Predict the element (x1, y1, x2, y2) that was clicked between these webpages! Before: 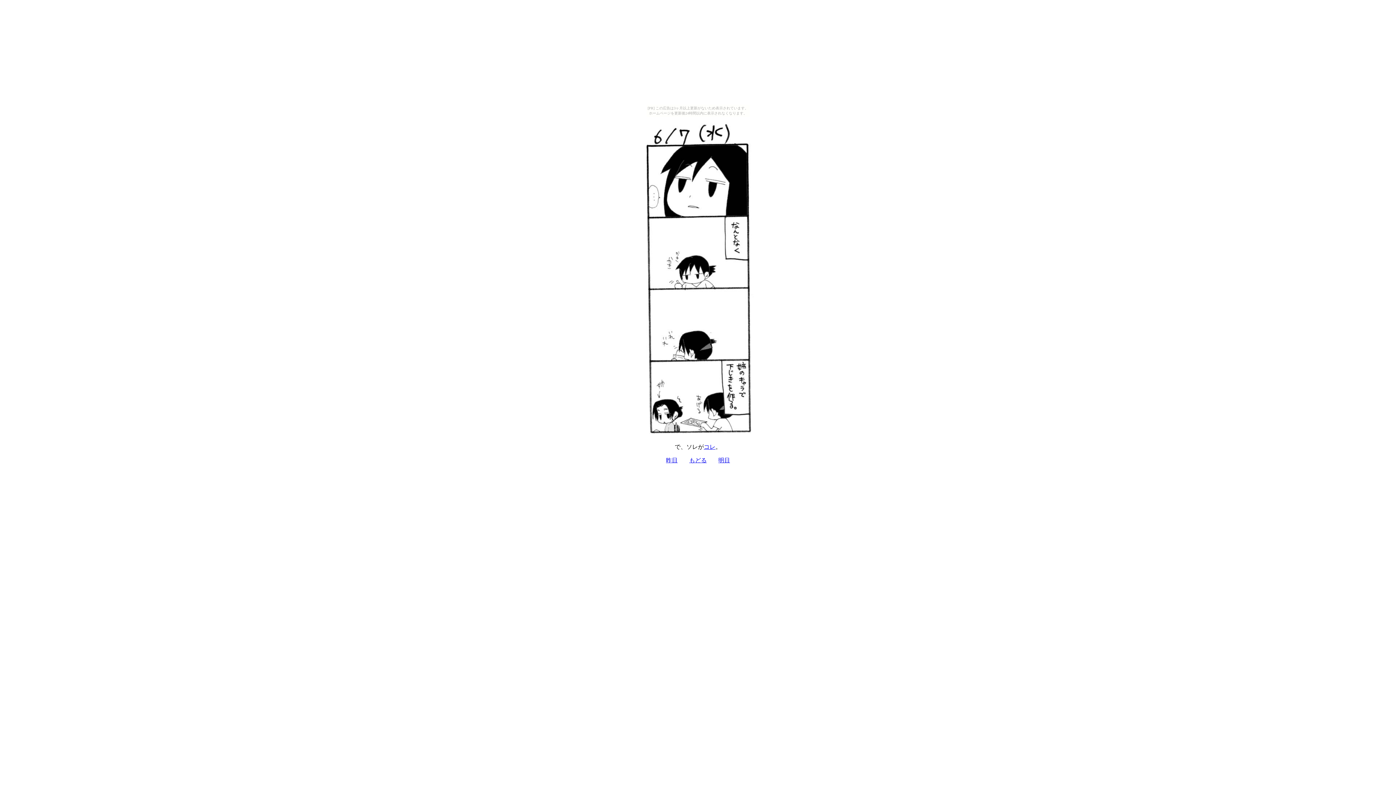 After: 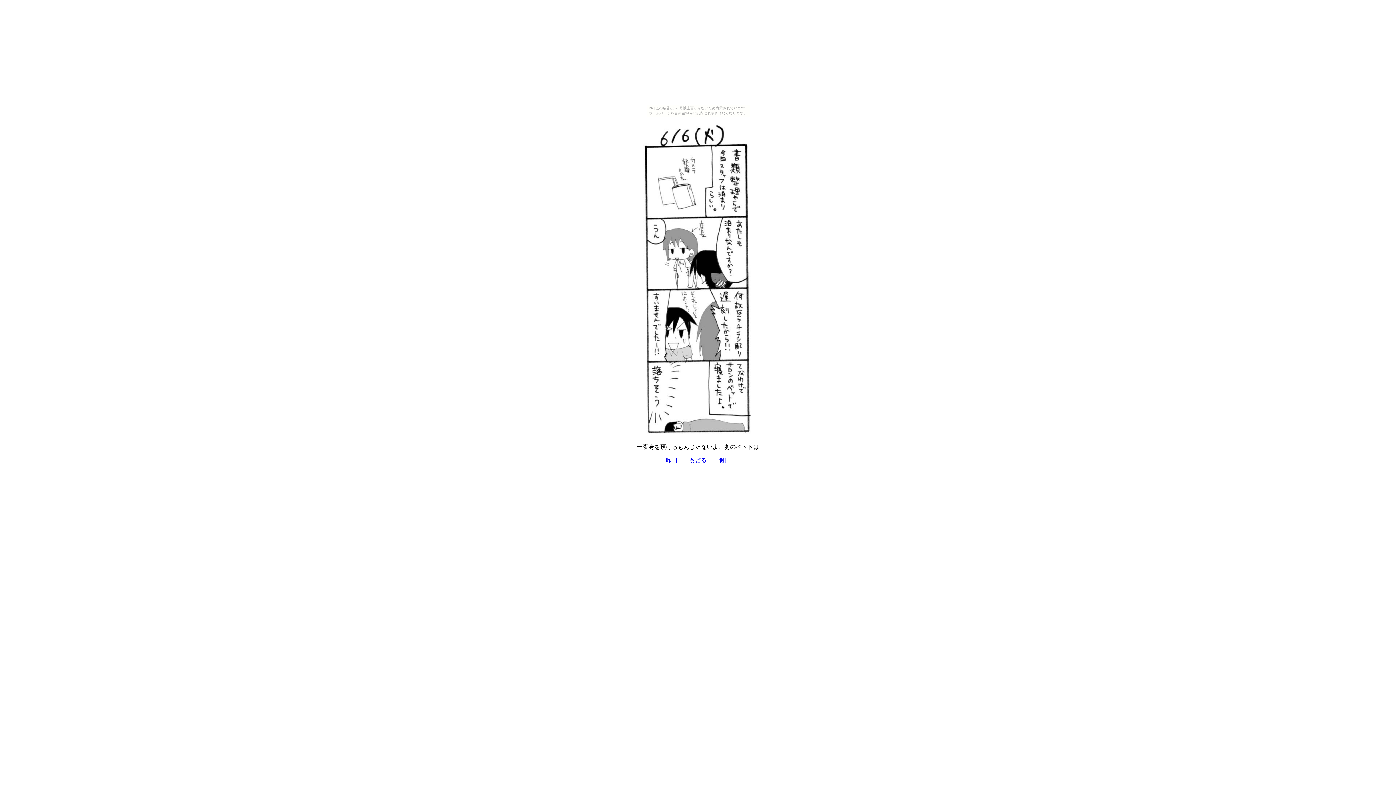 Action: bbox: (666, 457, 677, 463) label: 昨日